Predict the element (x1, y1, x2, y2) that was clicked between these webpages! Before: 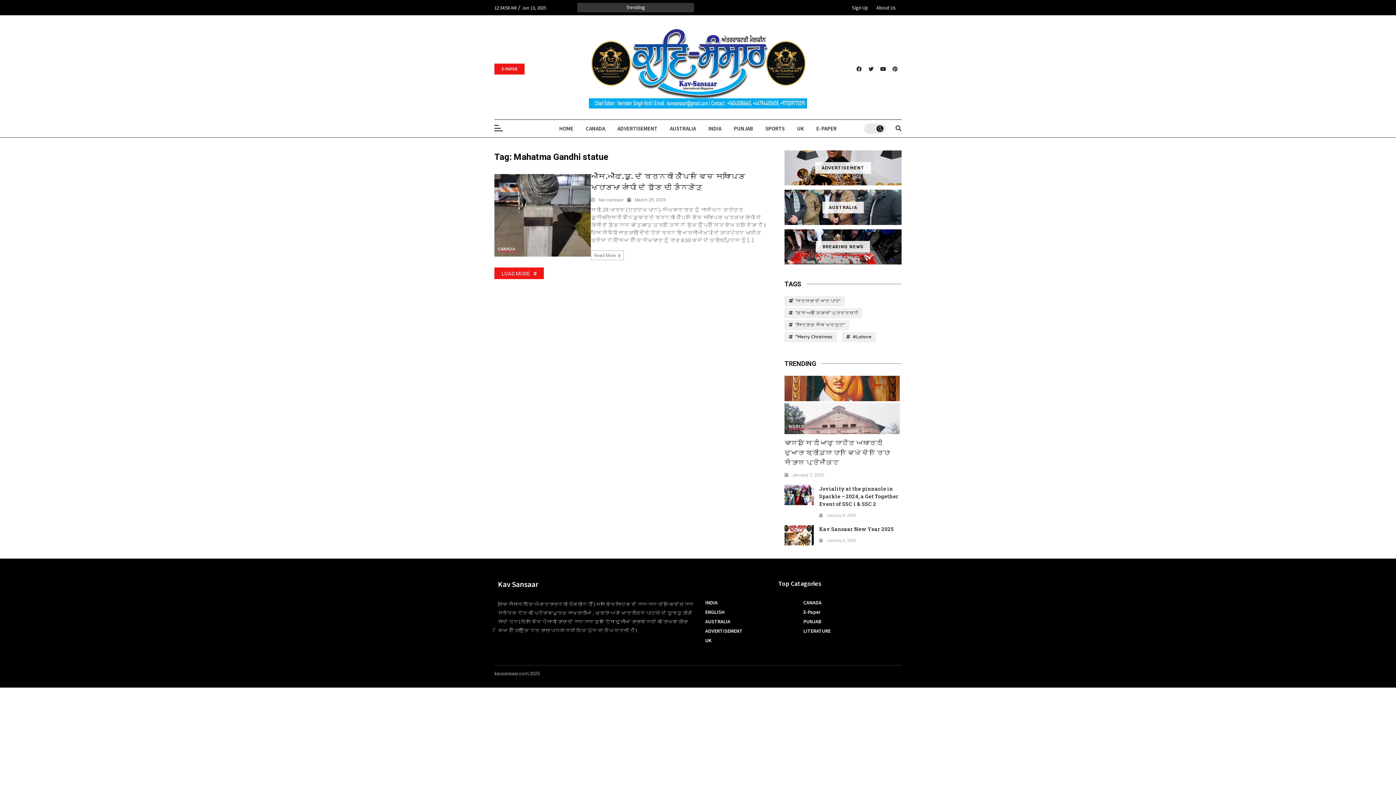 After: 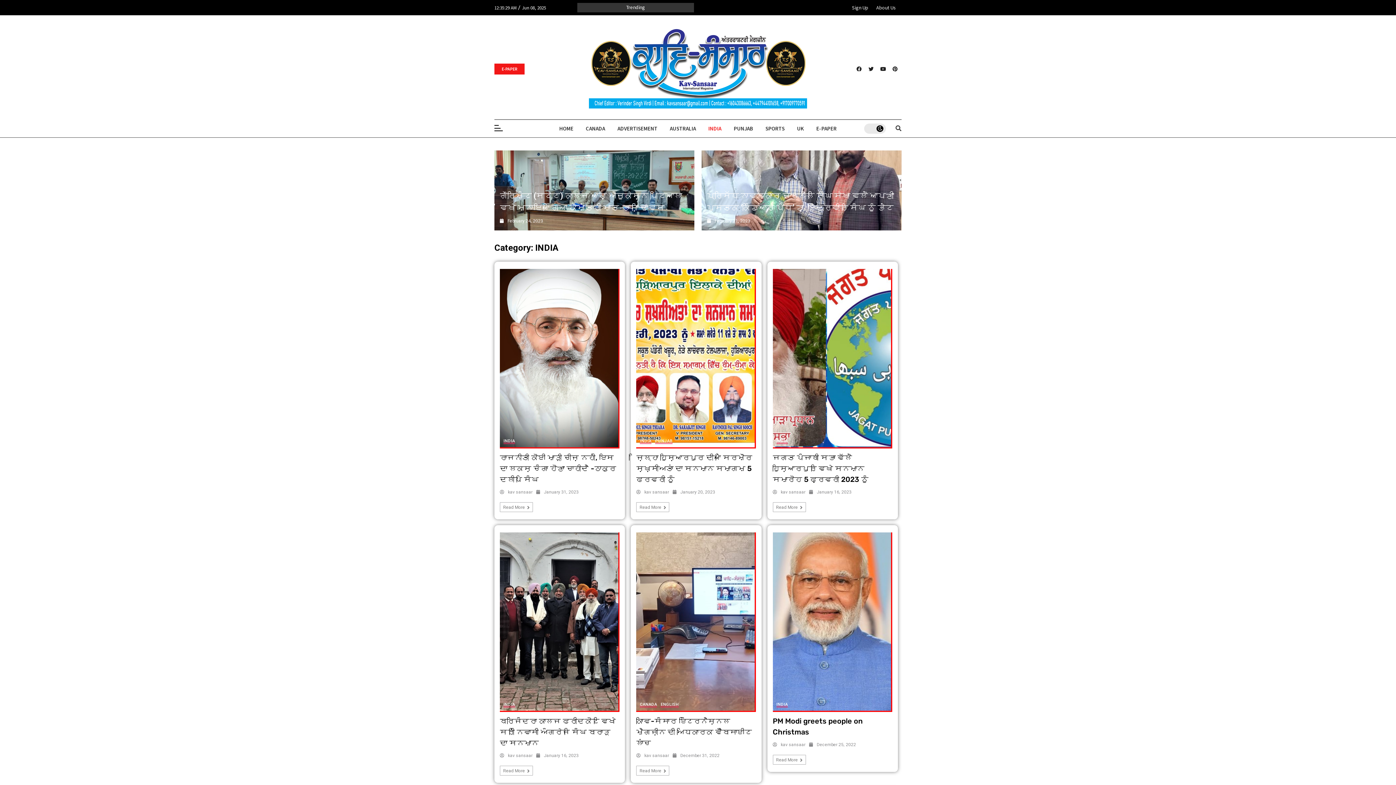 Action: bbox: (705, 598, 796, 607) label: INDIA